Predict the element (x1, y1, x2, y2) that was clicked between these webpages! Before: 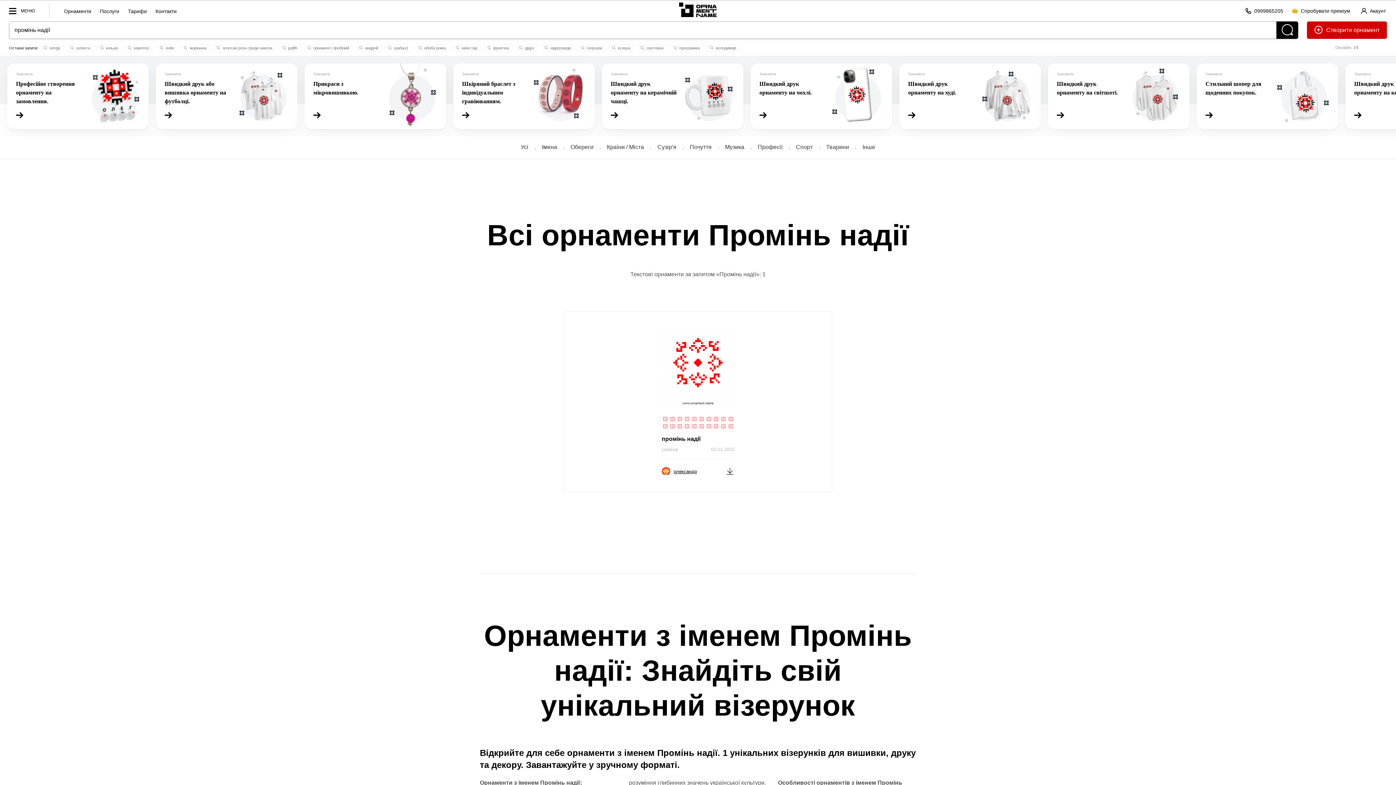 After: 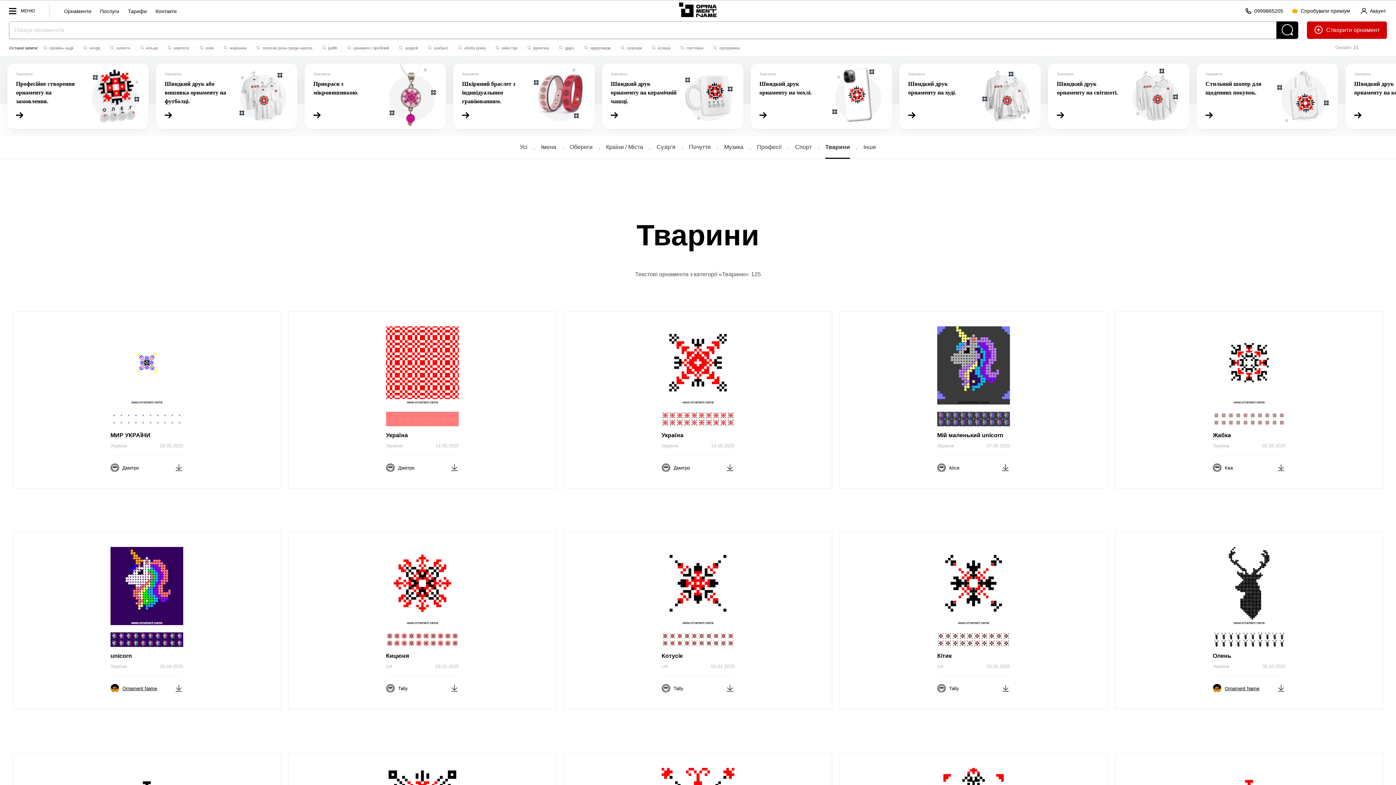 Action: label: Тварини bbox: (826, 136, 849, 158)